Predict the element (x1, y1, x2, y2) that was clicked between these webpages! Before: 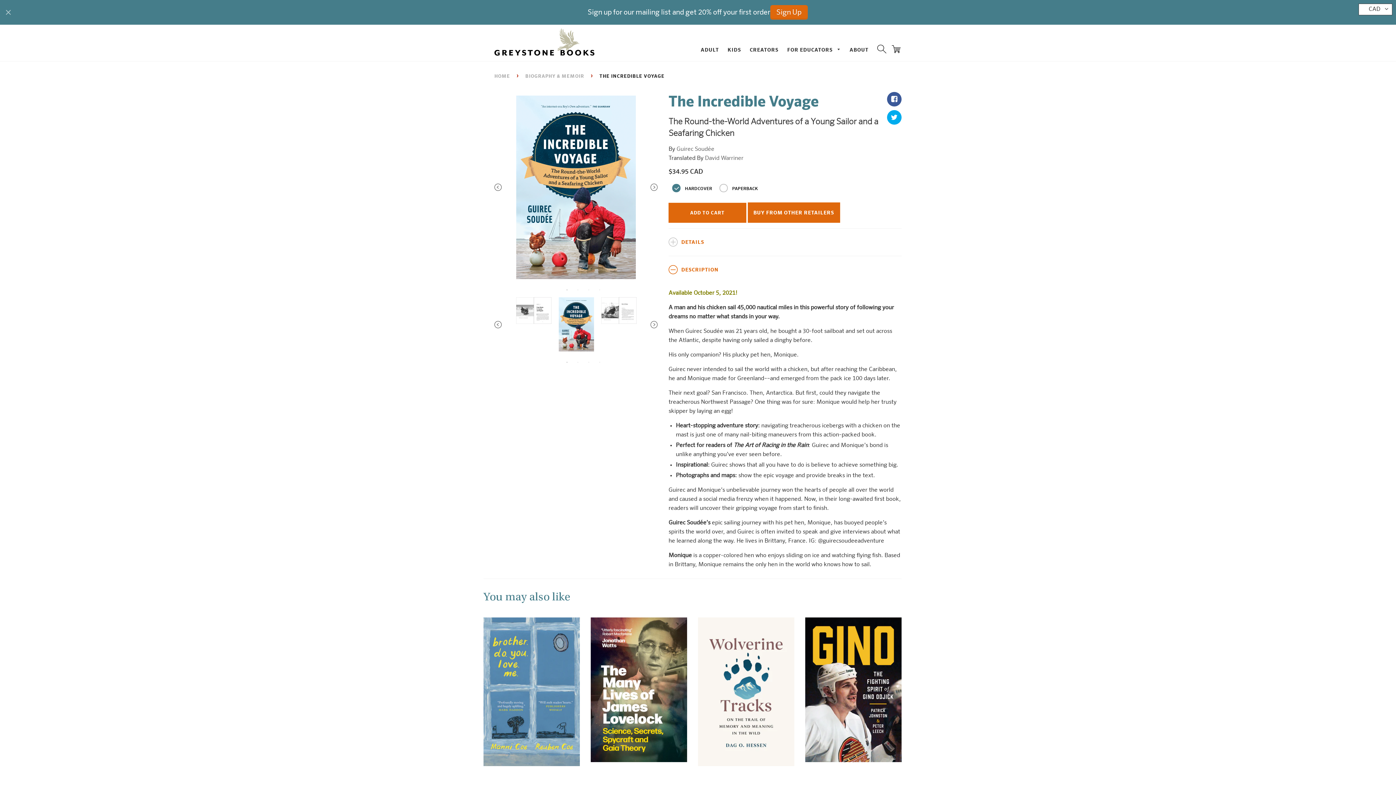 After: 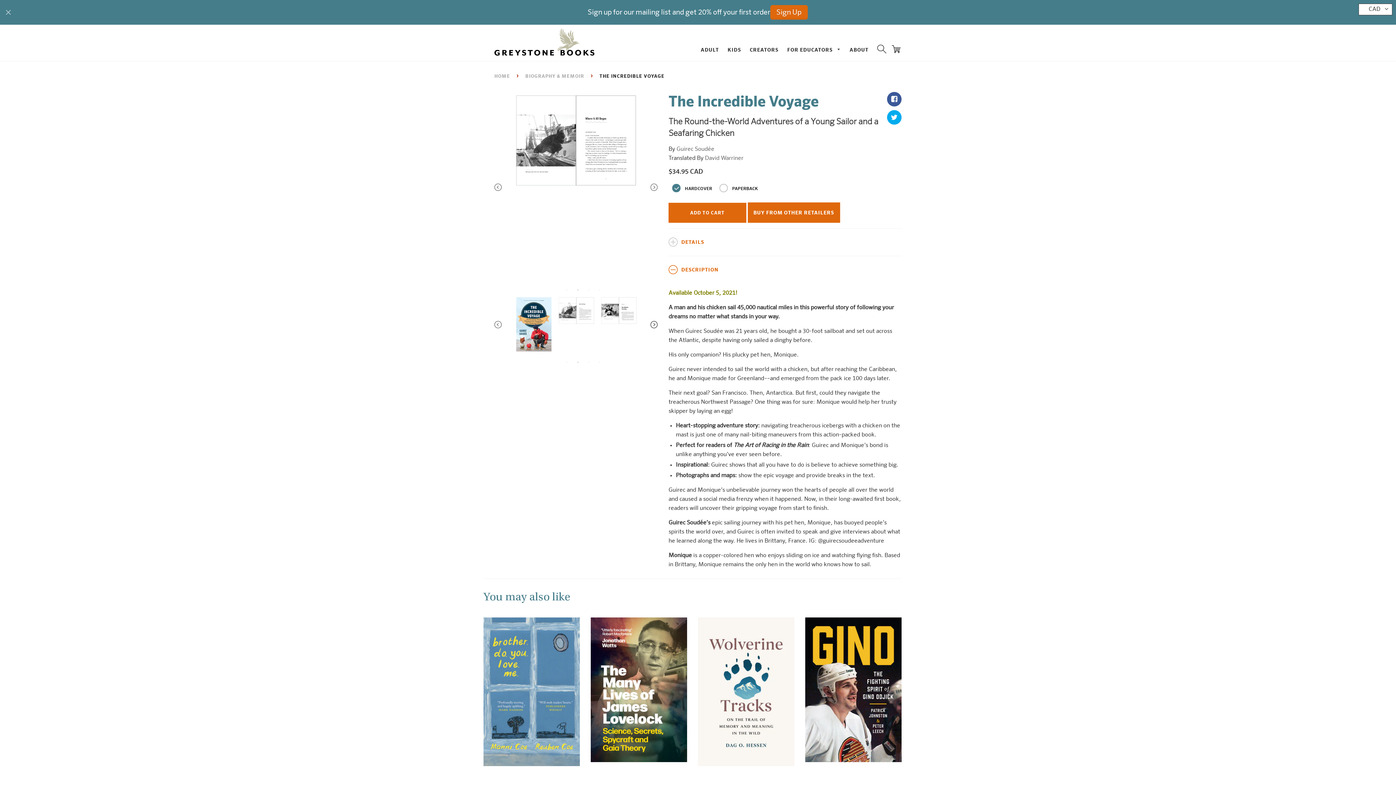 Action: label: Next bbox: (650, 320, 657, 328)